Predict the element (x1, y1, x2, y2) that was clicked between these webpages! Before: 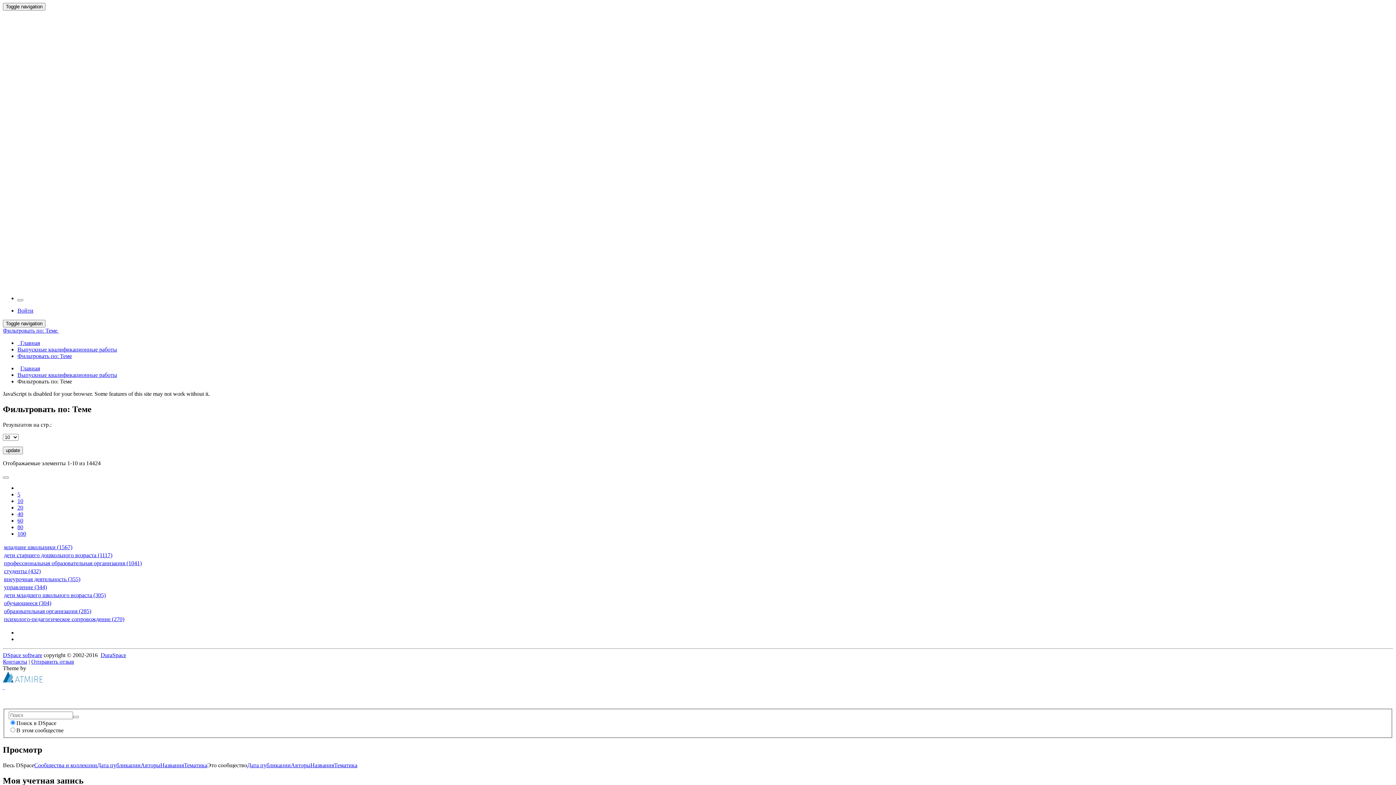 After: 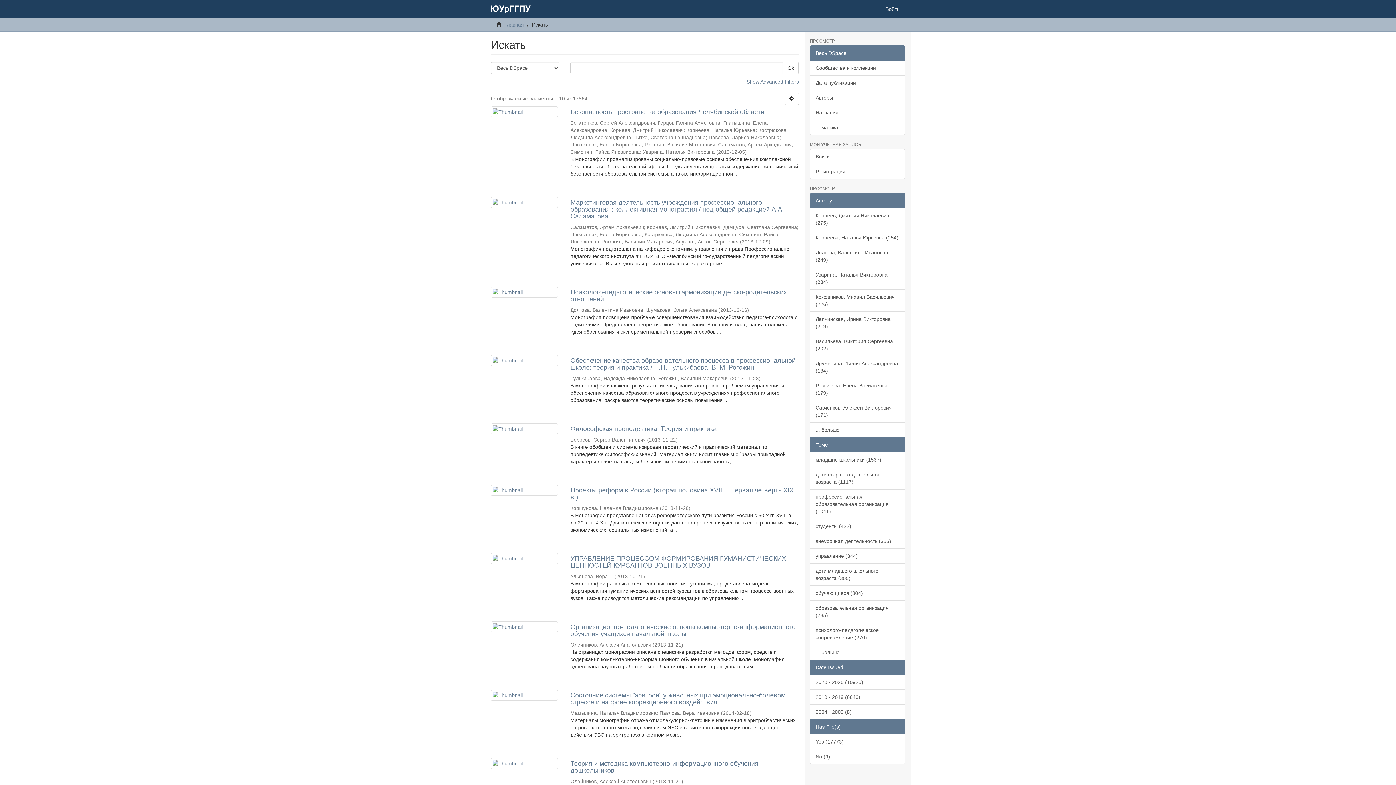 Action: bbox: (73, 716, 78, 718)